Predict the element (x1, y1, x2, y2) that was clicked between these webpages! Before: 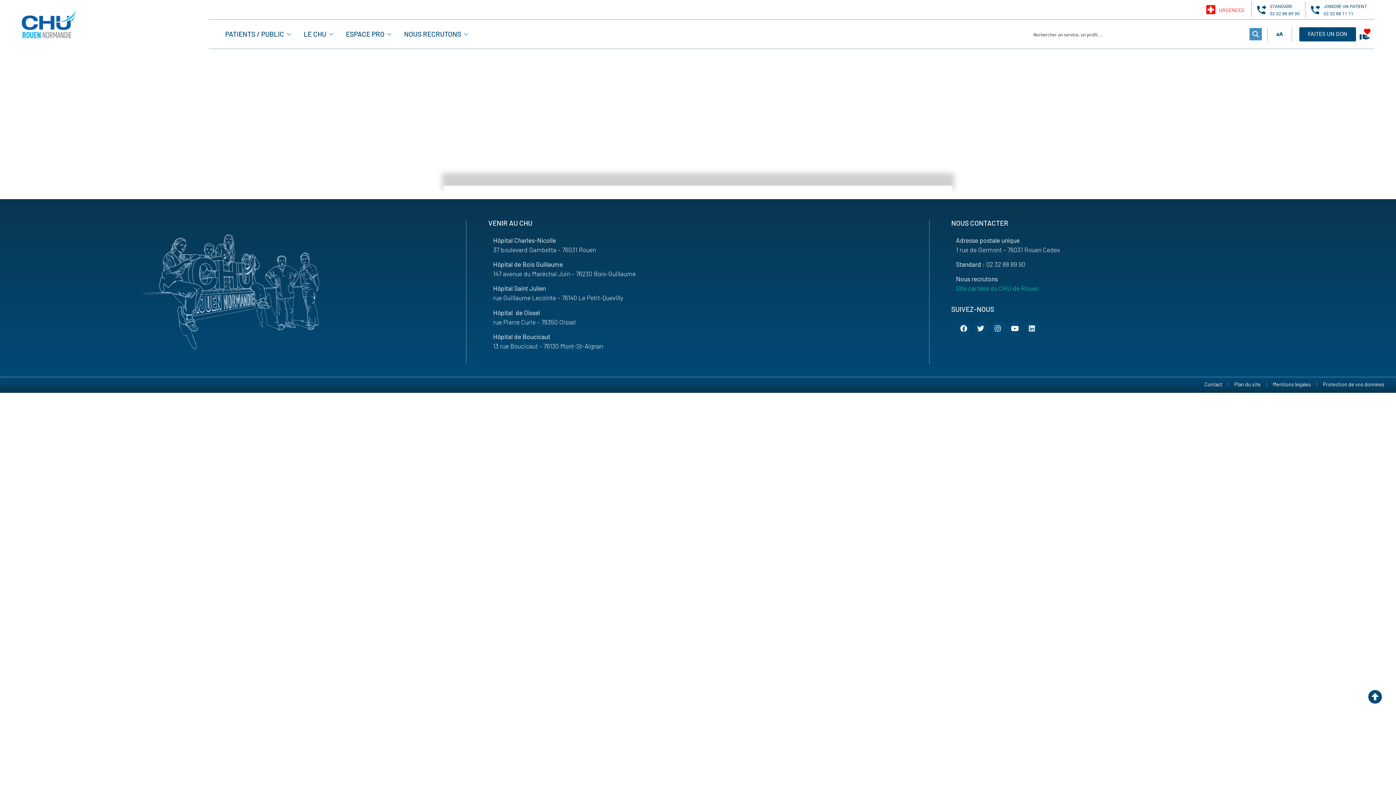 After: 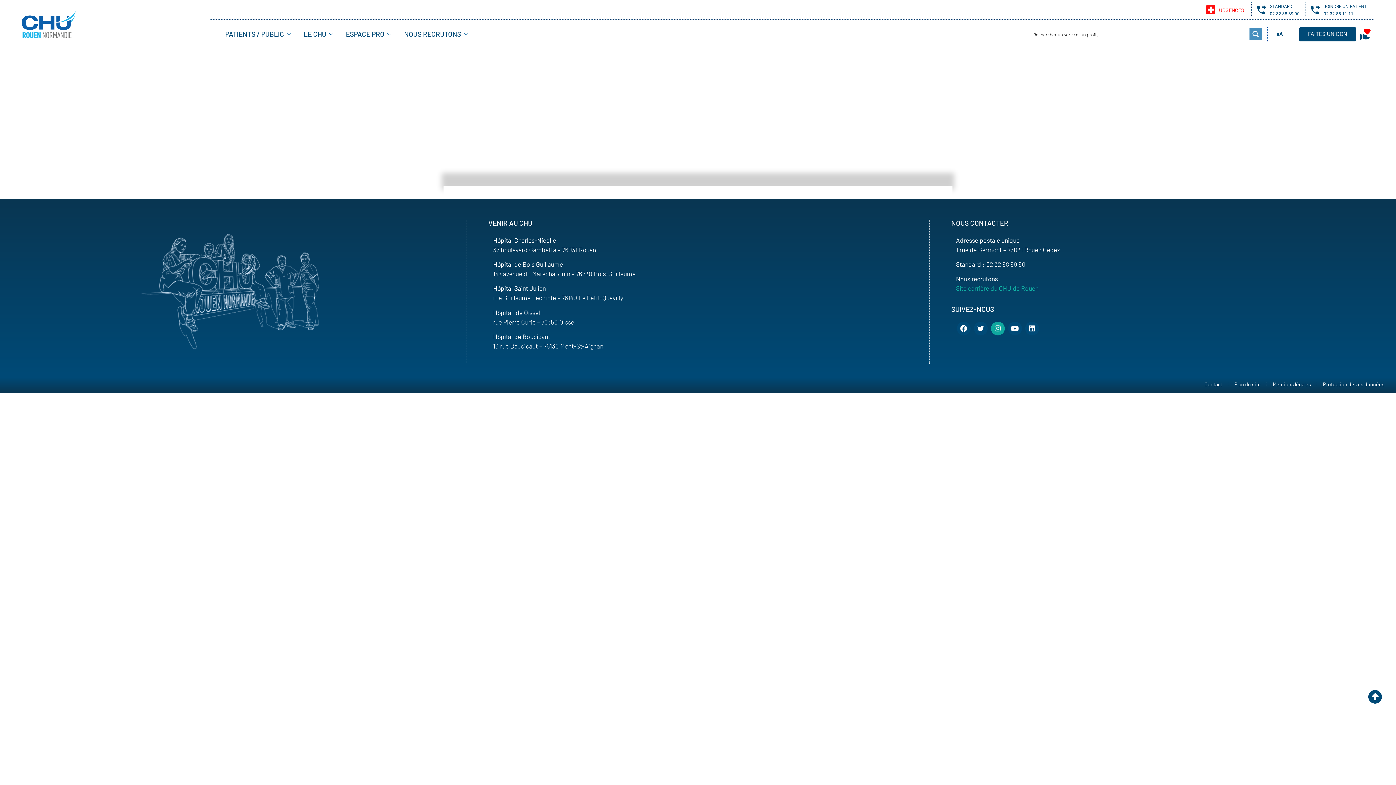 Action: bbox: (991, 321, 1004, 335) label: Instagram